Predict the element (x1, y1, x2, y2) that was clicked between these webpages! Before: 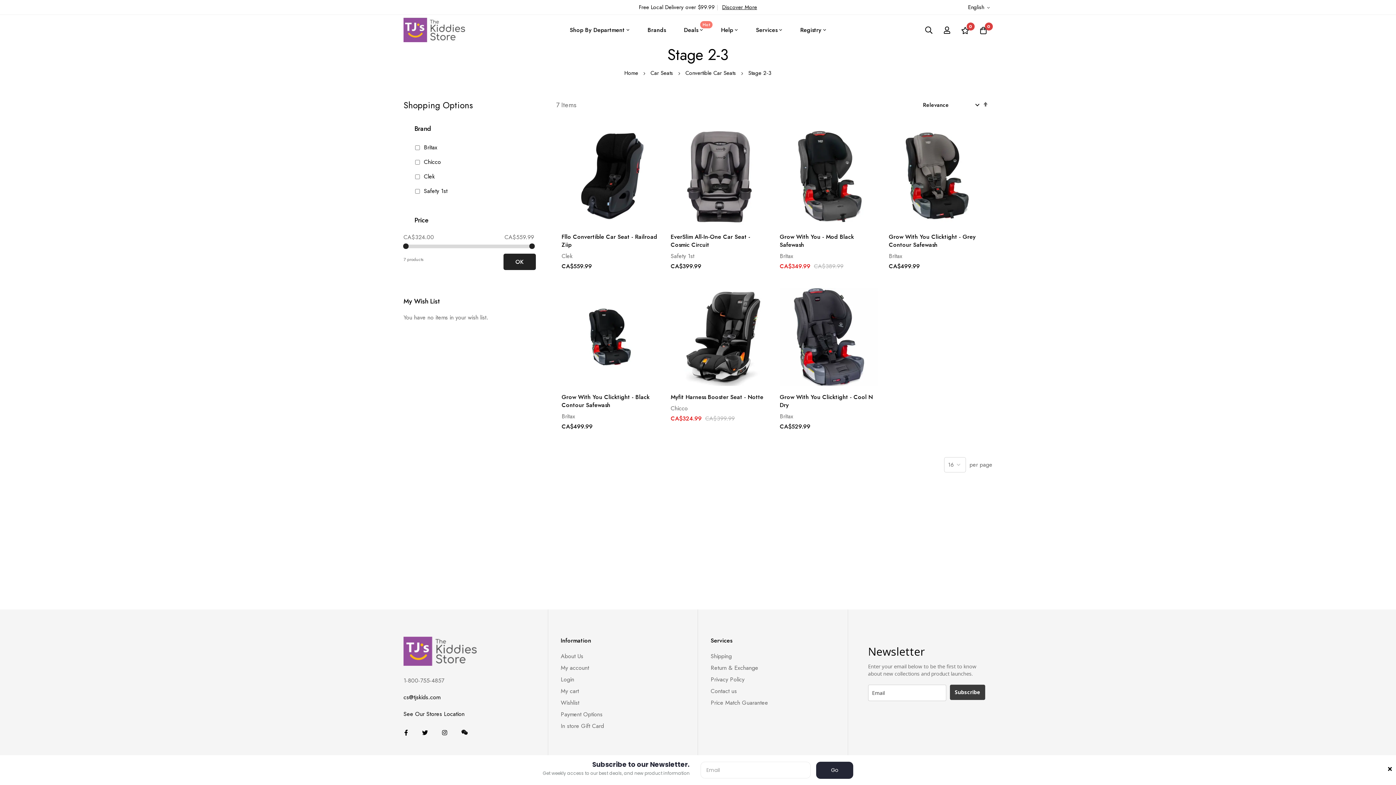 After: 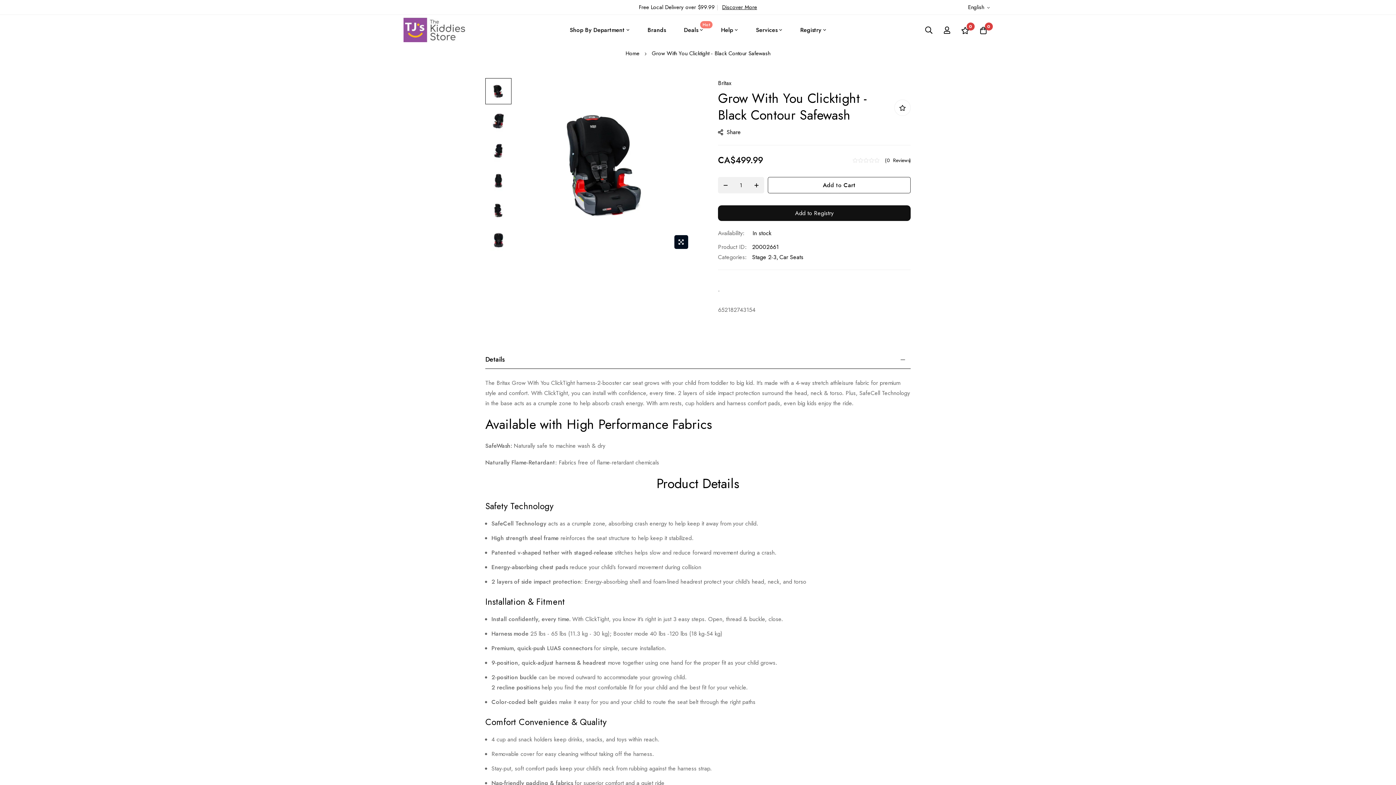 Action: bbox: (561, 288, 660, 386)